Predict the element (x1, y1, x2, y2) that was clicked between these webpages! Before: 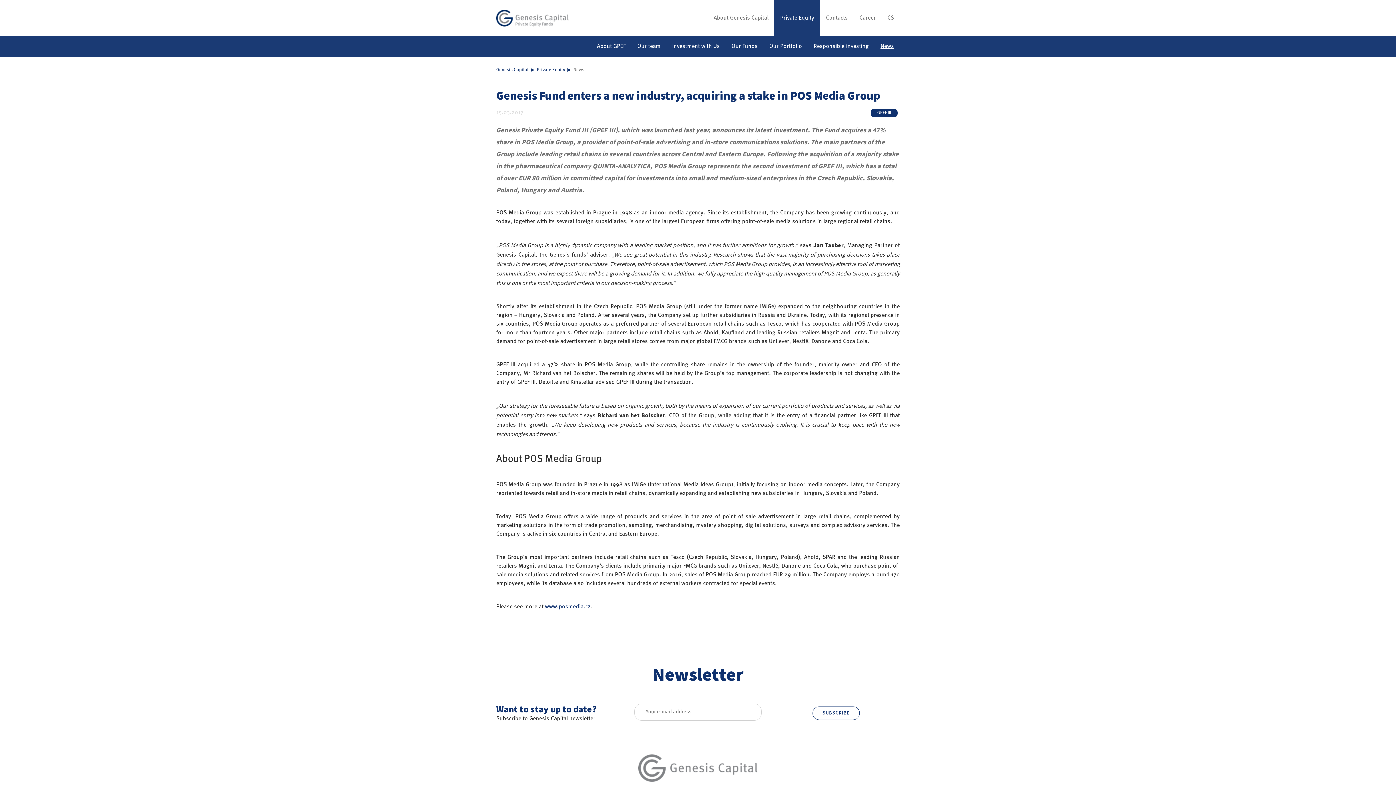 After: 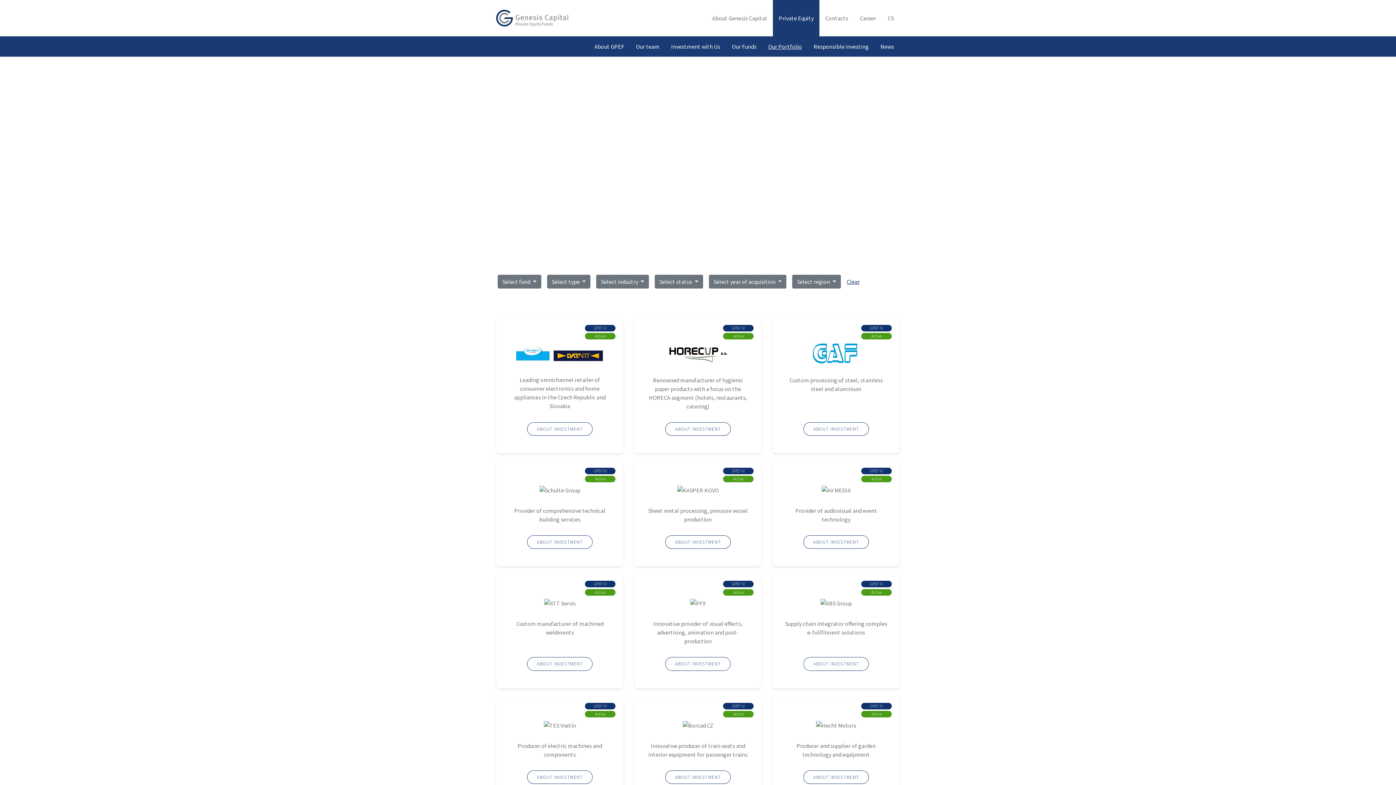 Action: label: Our Portfolio bbox: (763, 36, 808, 56)